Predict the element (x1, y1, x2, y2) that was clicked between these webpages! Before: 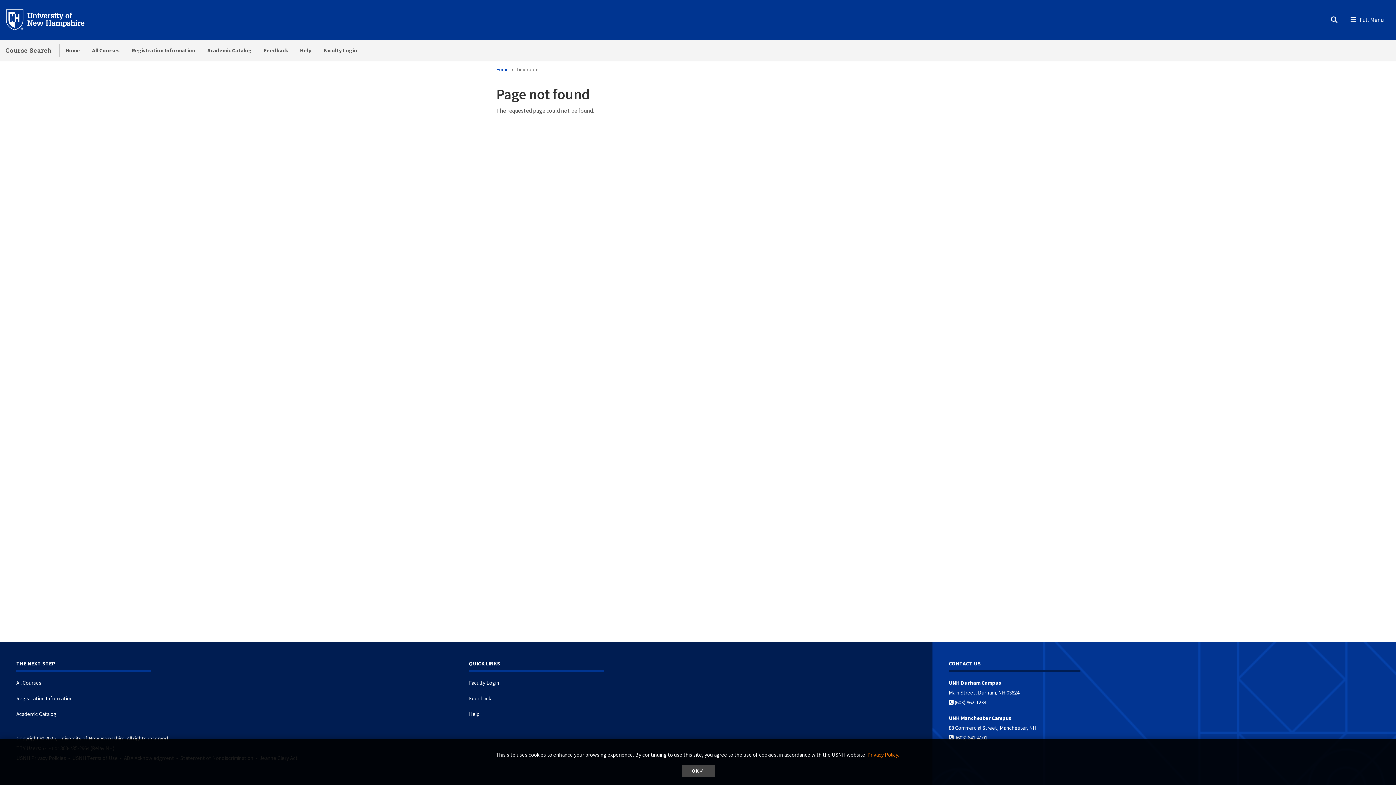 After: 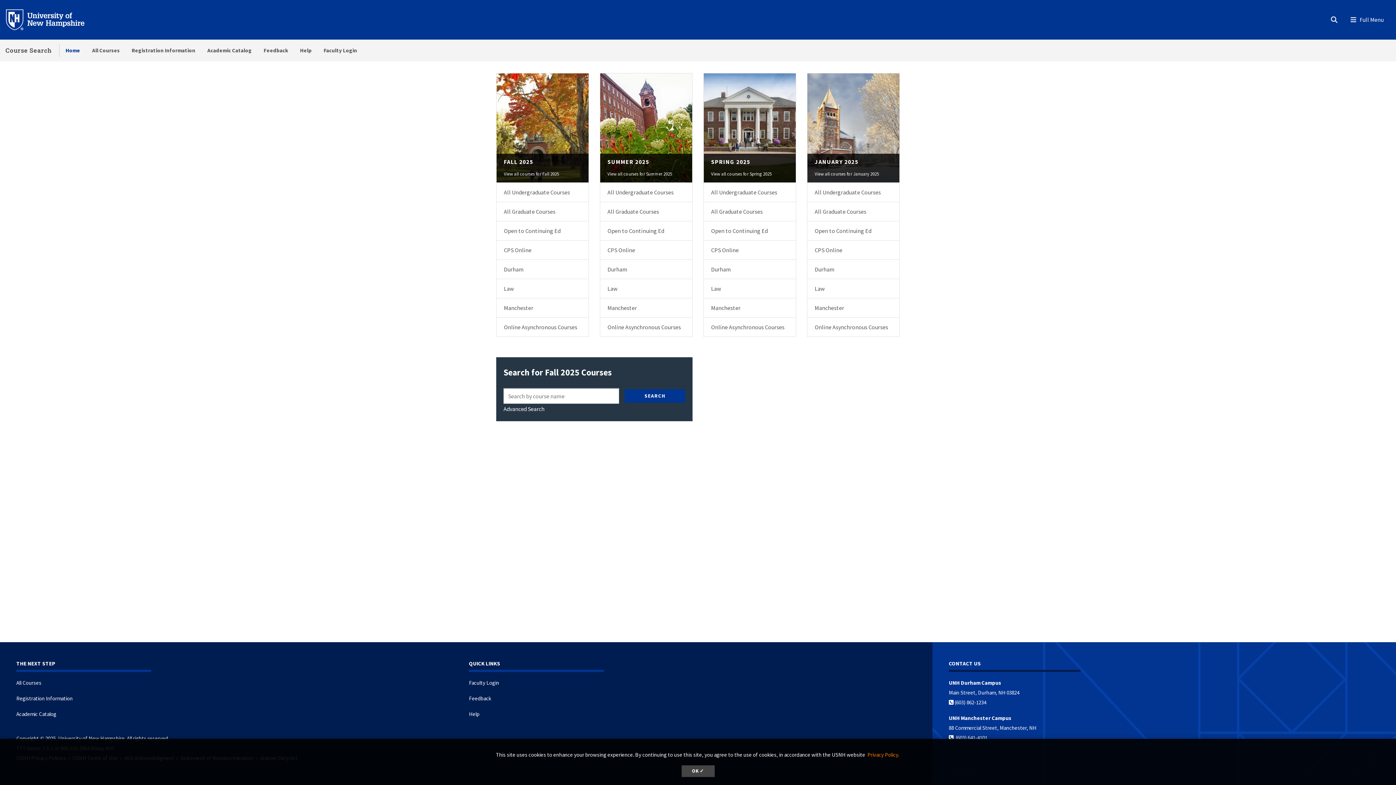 Action: bbox: (496, 66, 509, 72) label: Home